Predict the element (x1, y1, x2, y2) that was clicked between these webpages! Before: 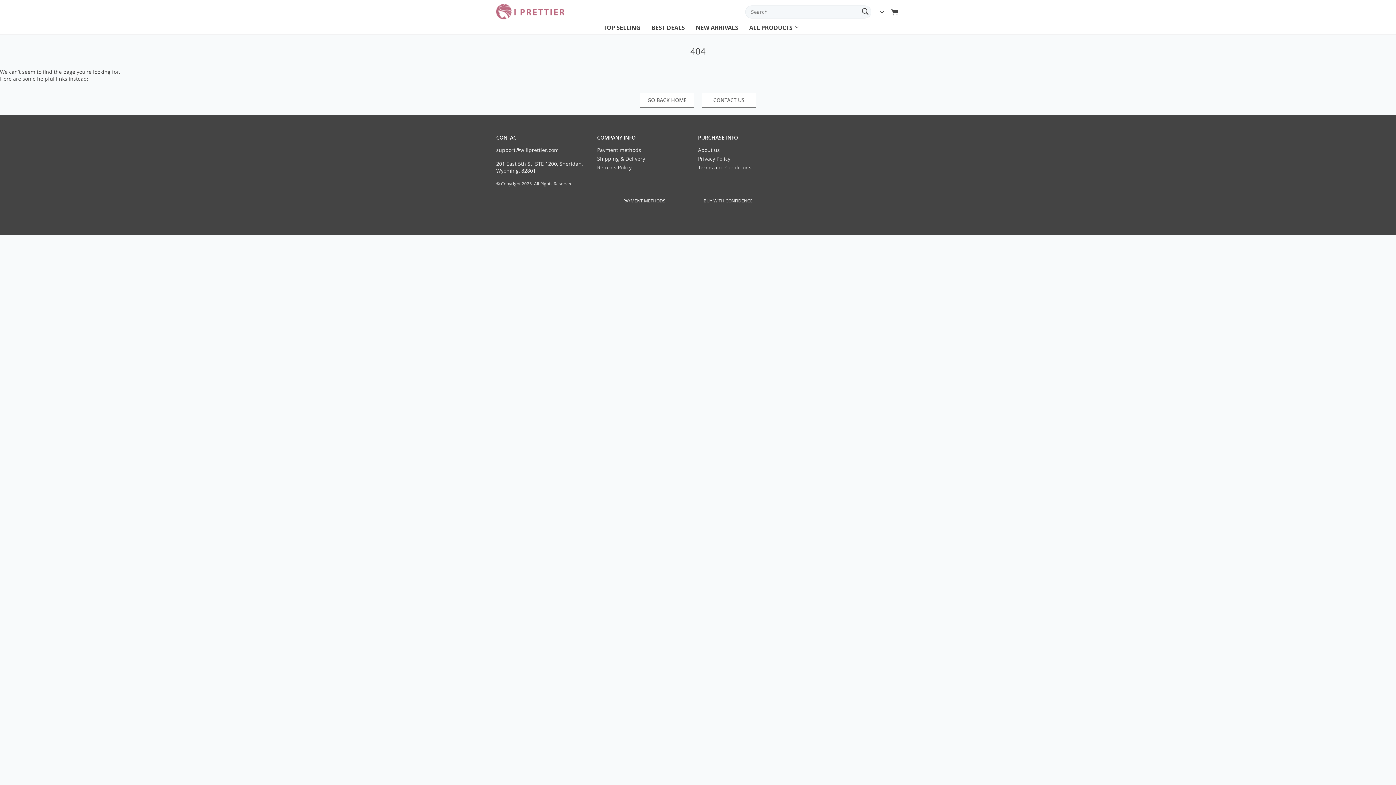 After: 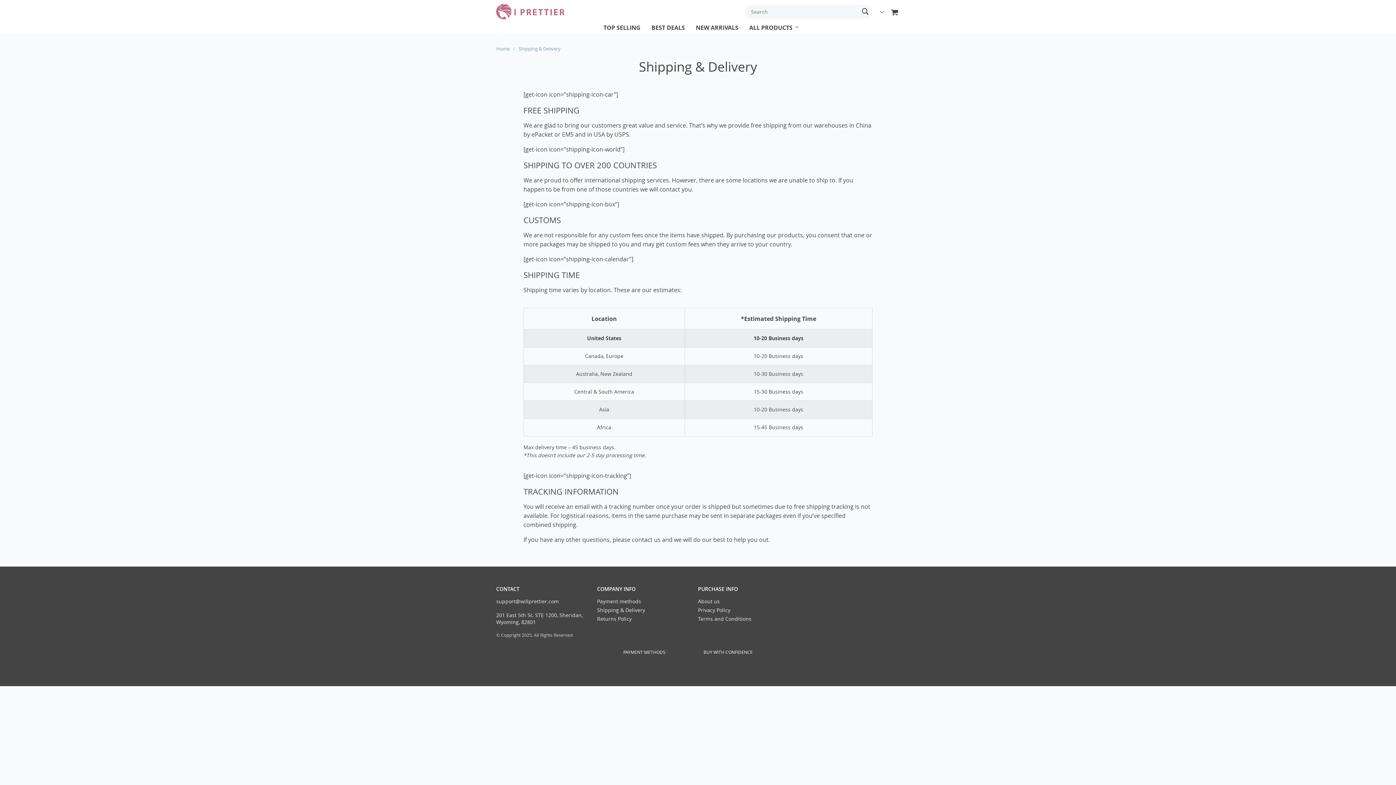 Action: bbox: (597, 155, 645, 162) label: Shipping & Delivery